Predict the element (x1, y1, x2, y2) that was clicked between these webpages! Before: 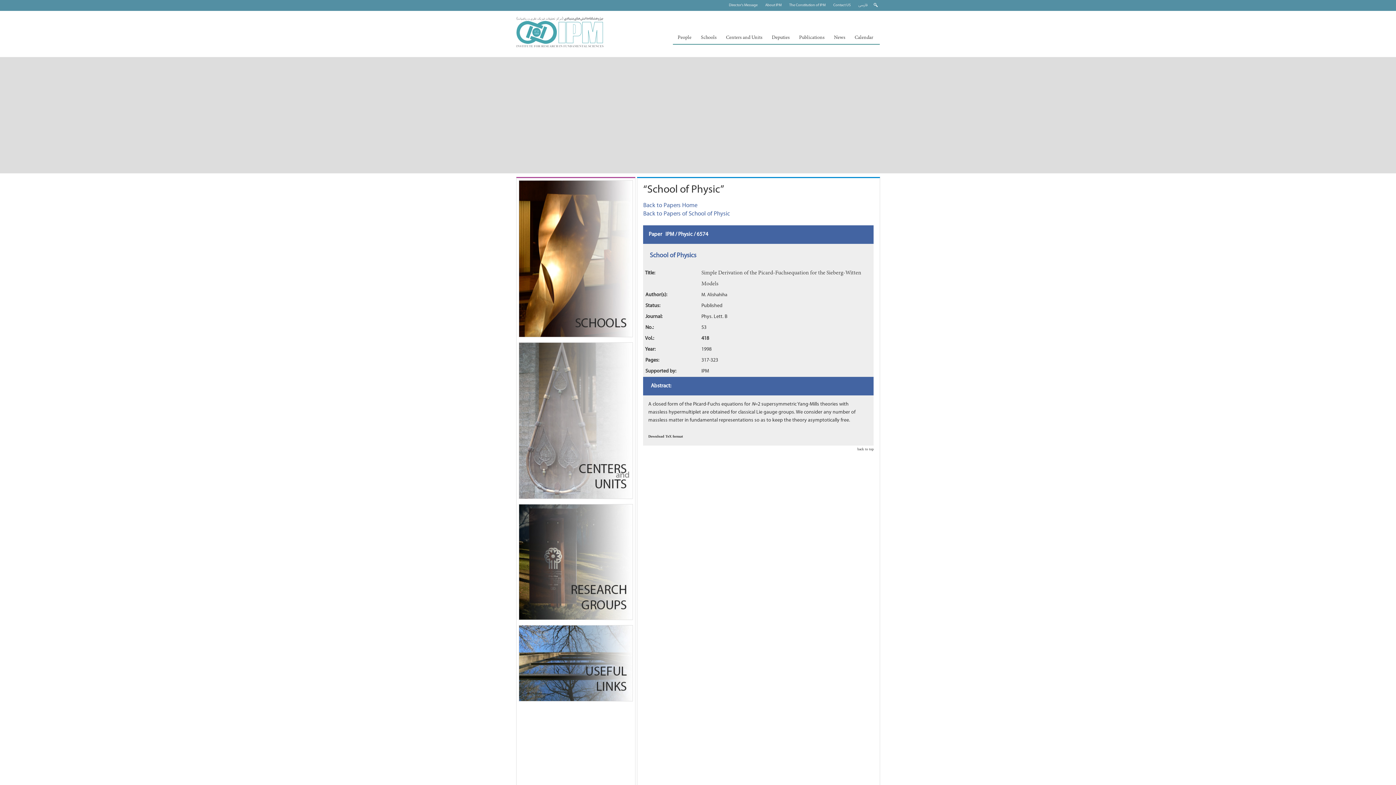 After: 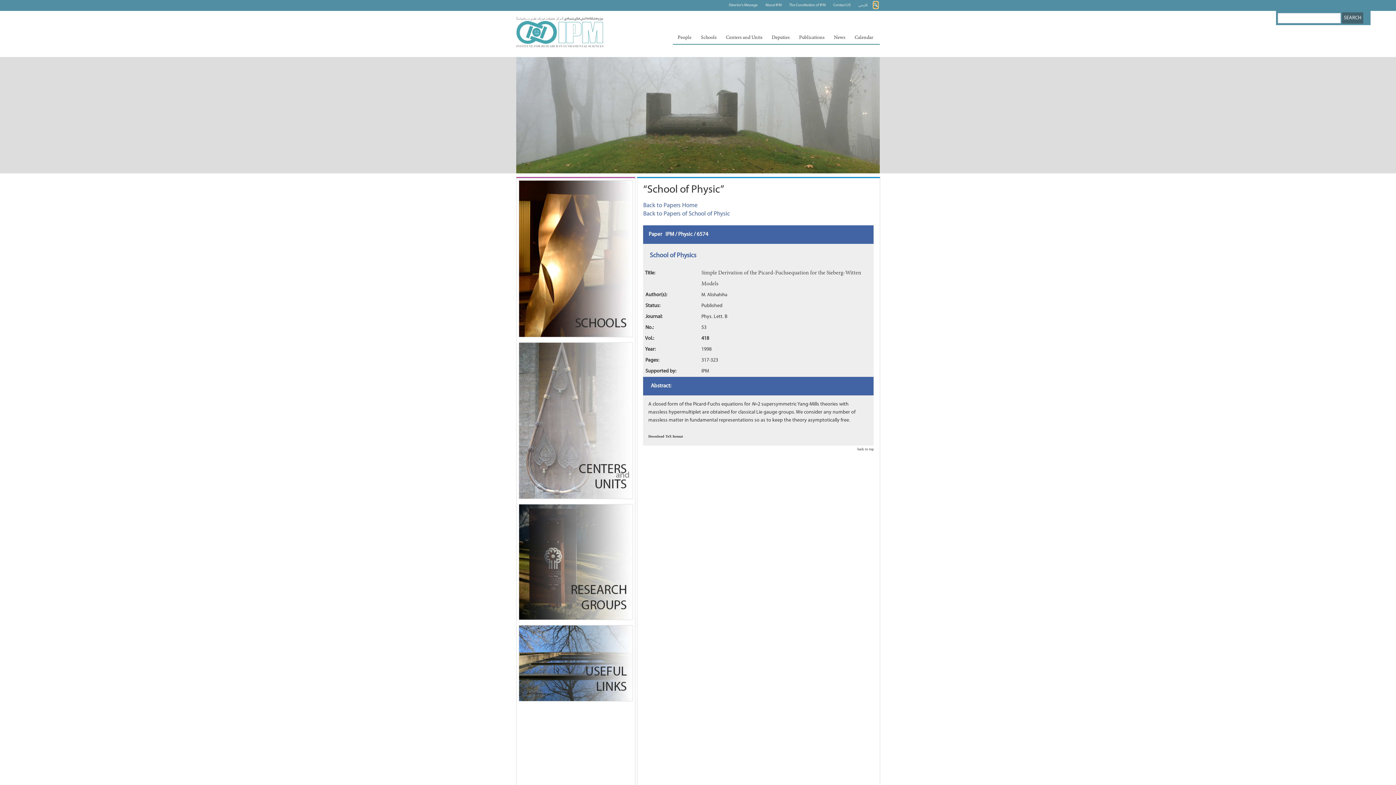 Action: bbox: (873, 1, 878, 8)